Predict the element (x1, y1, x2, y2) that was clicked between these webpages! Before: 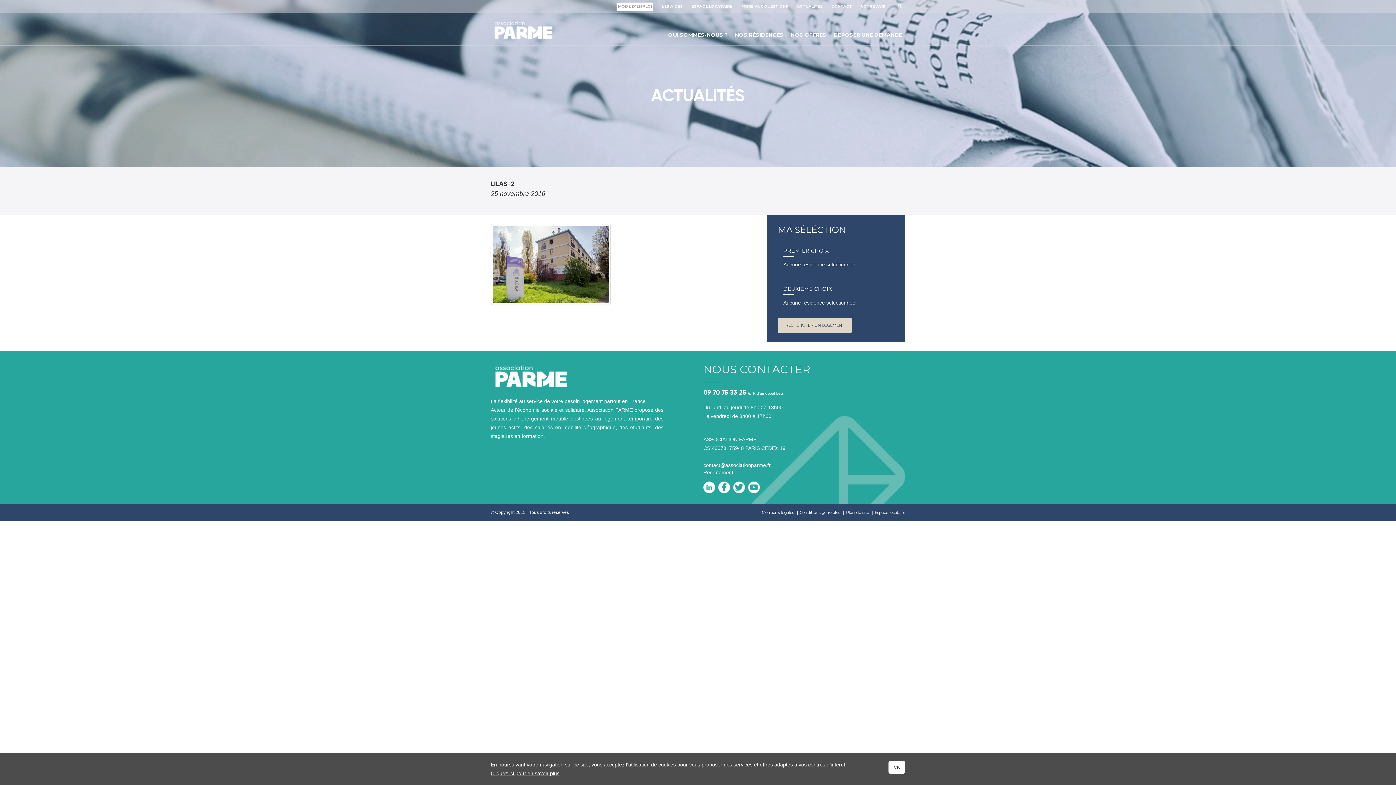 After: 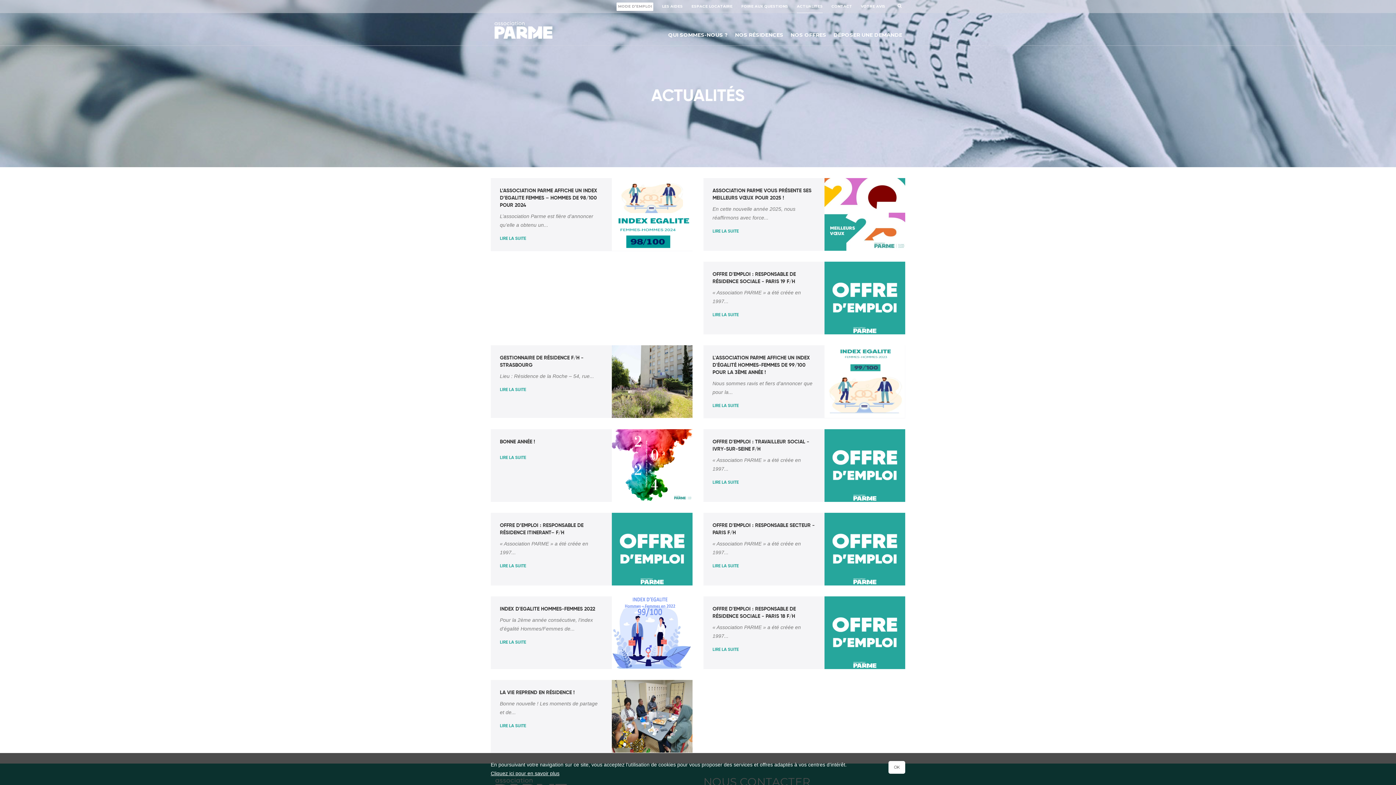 Action: label: ACTUALITES bbox: (797, 0, 822, 13)